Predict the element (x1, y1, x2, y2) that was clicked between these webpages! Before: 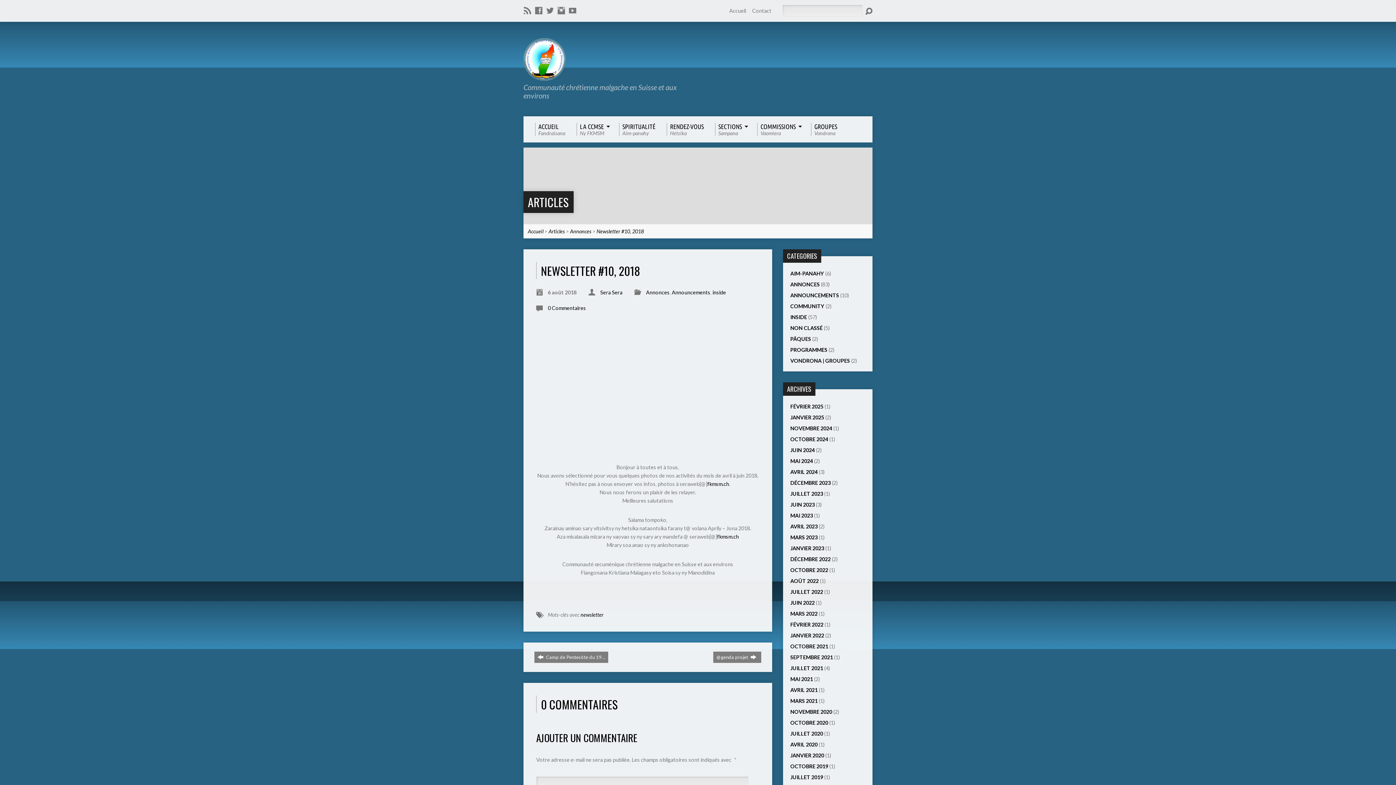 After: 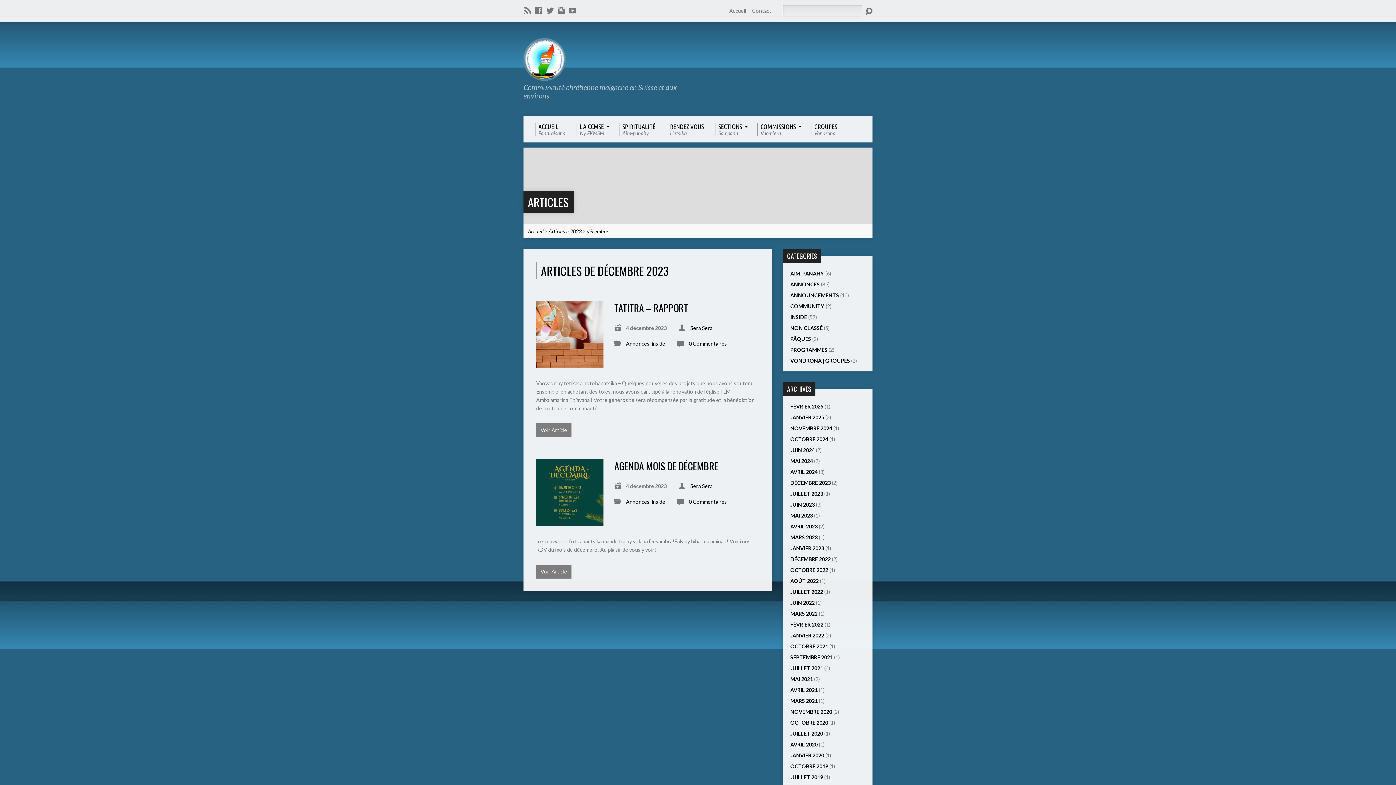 Action: label: DÉCEMBRE 2023 bbox: (790, 480, 830, 486)